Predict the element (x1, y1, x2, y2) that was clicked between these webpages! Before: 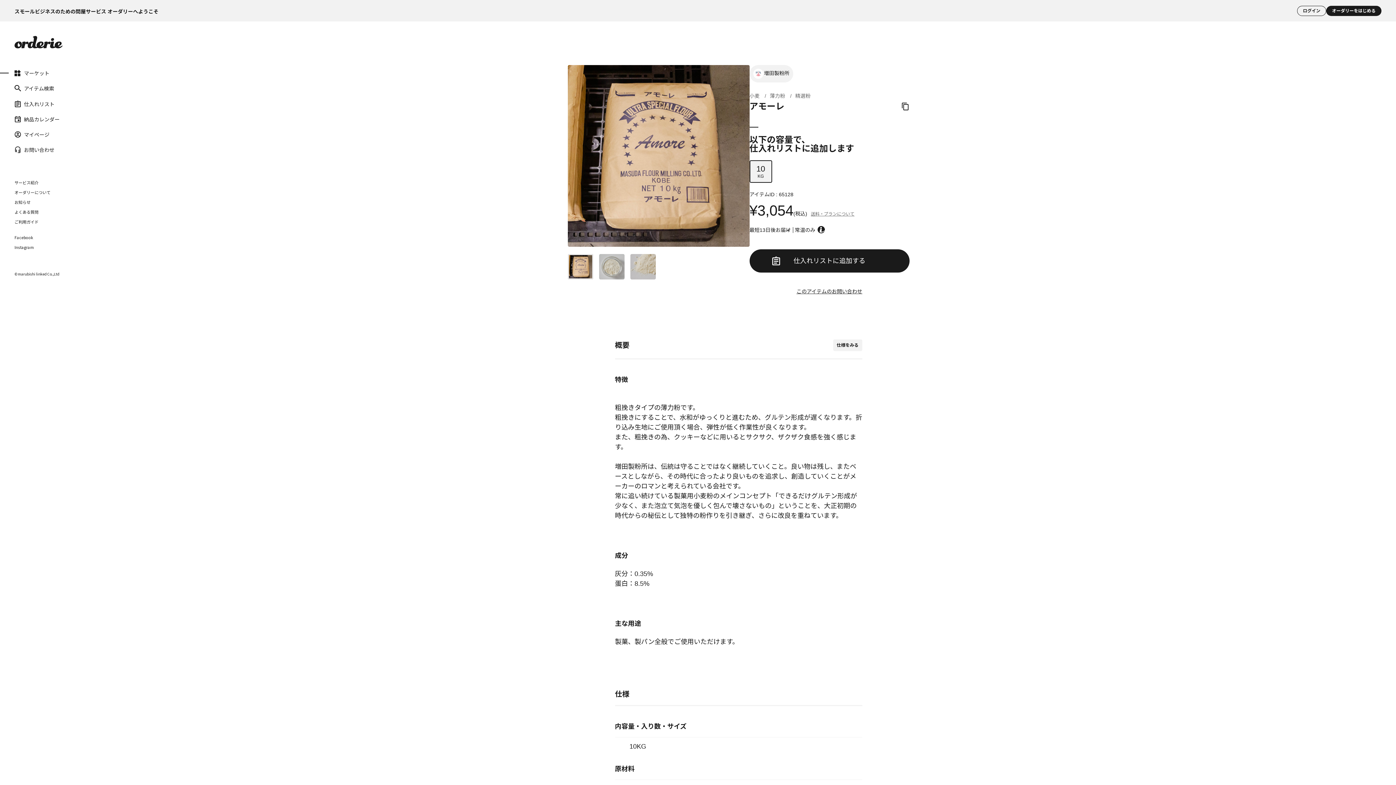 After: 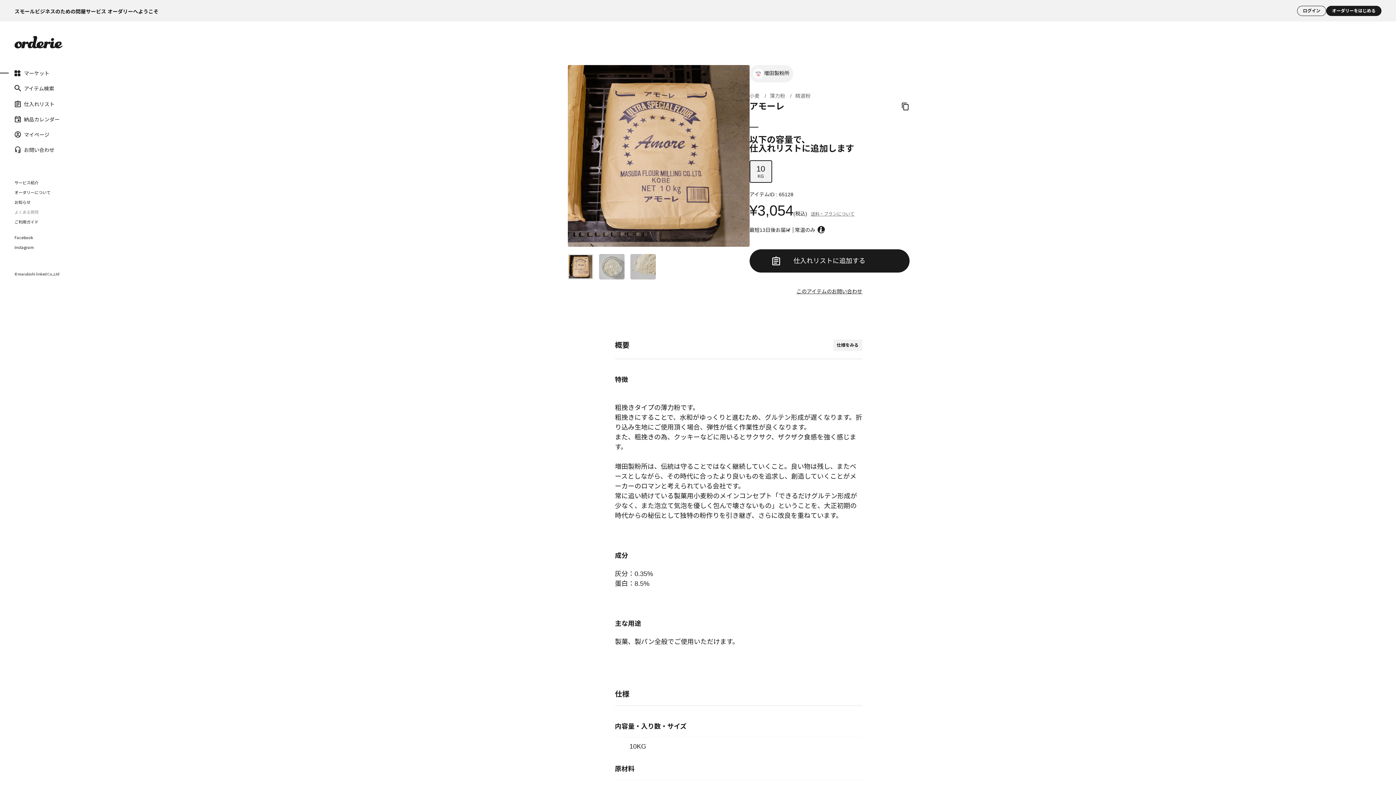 Action: bbox: (14, 209, 38, 214) label: よくある質問